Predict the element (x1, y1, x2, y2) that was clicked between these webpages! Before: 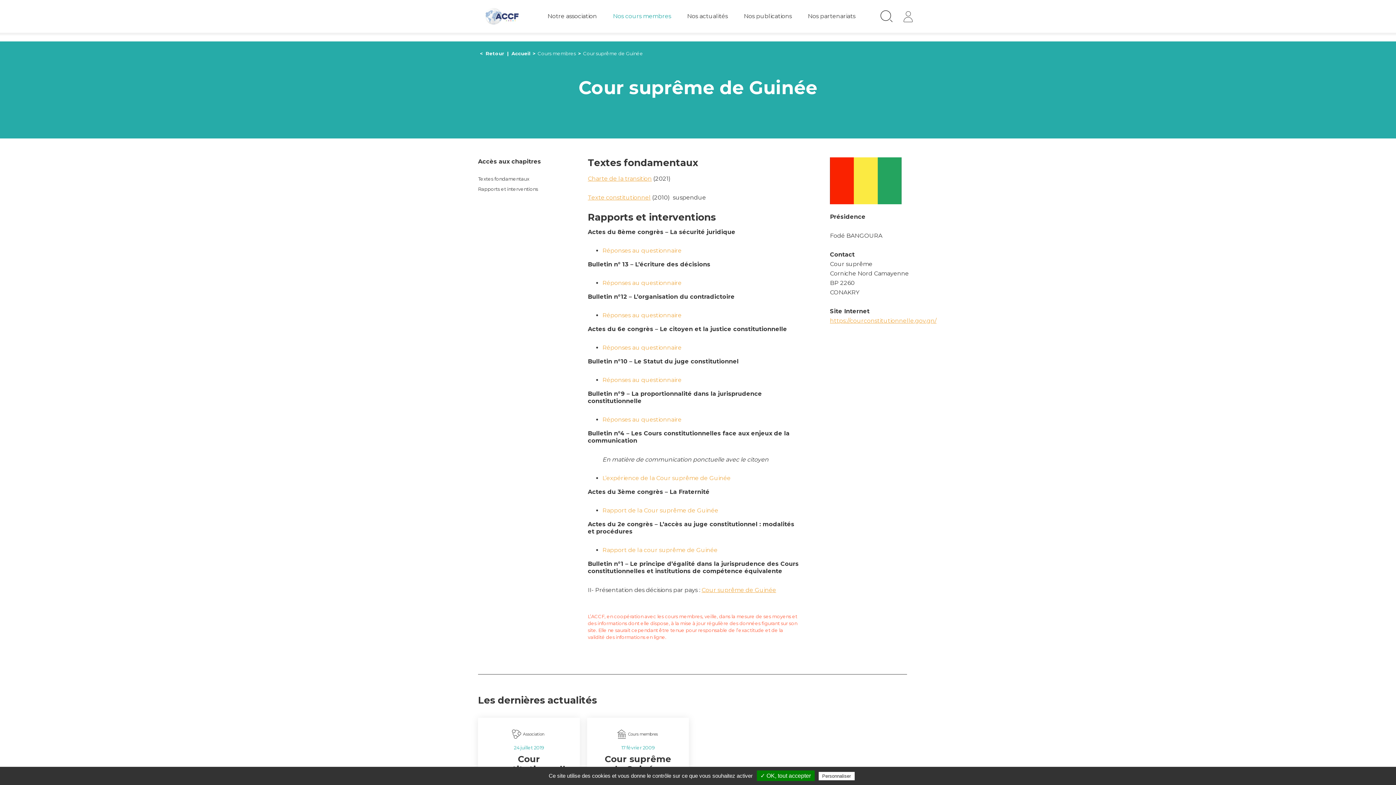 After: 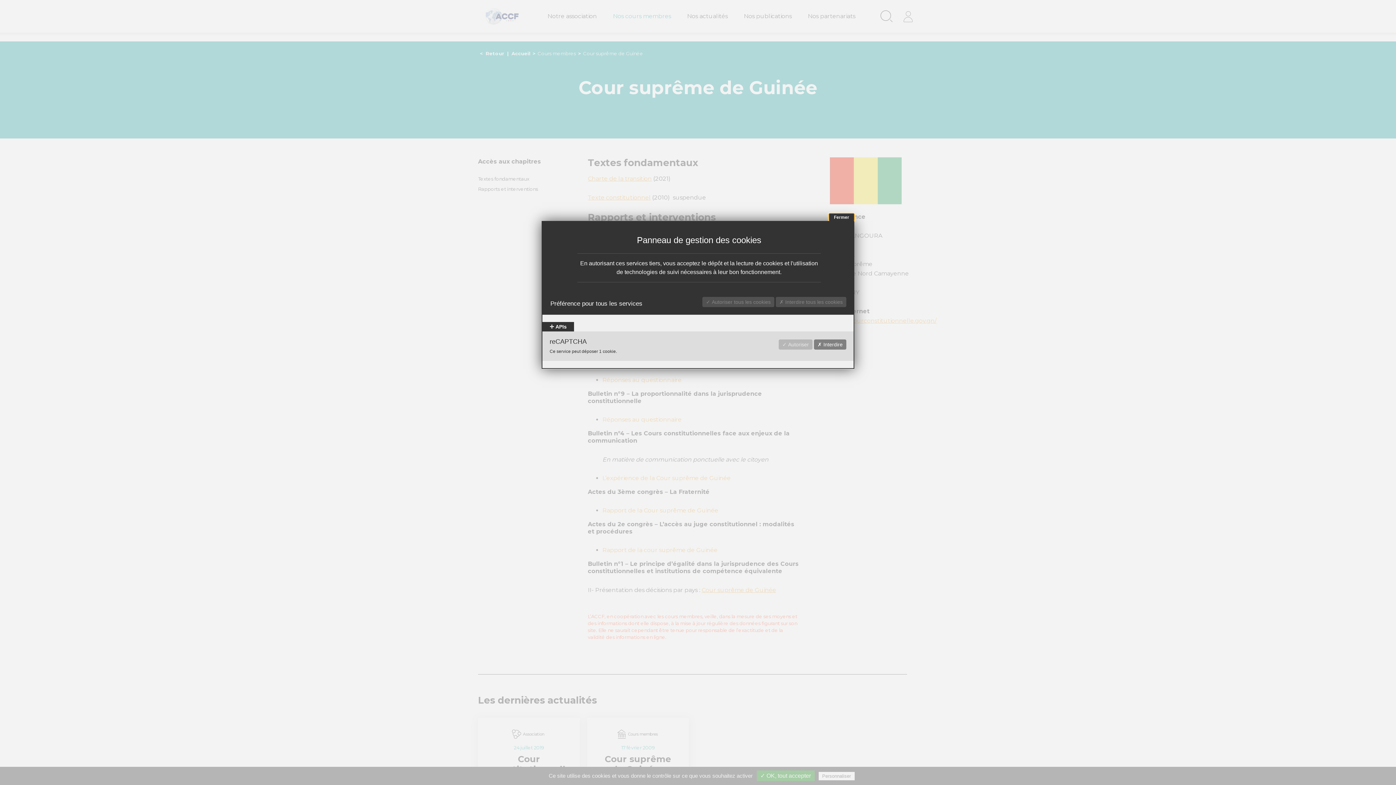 Action: bbox: (818, 772, 854, 780) label: Personnaliser